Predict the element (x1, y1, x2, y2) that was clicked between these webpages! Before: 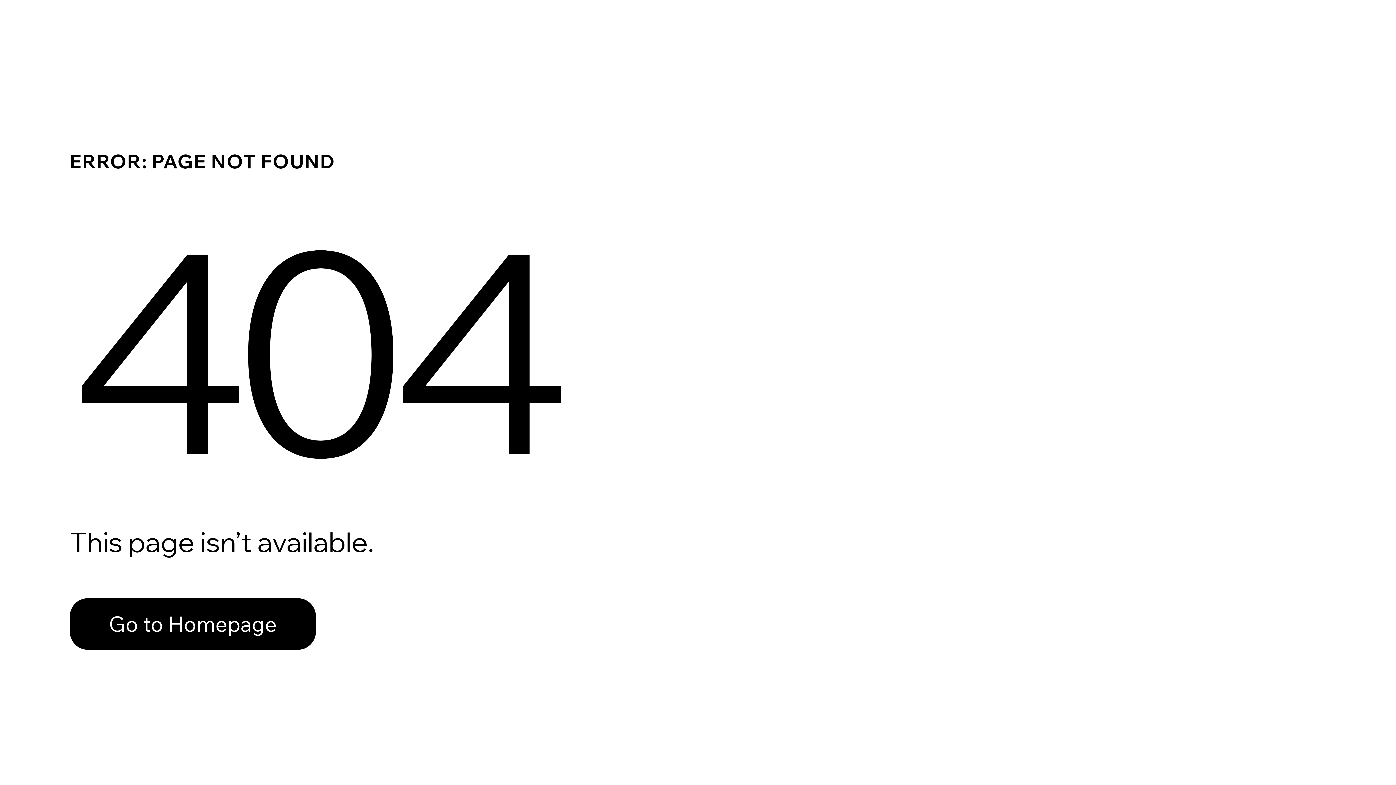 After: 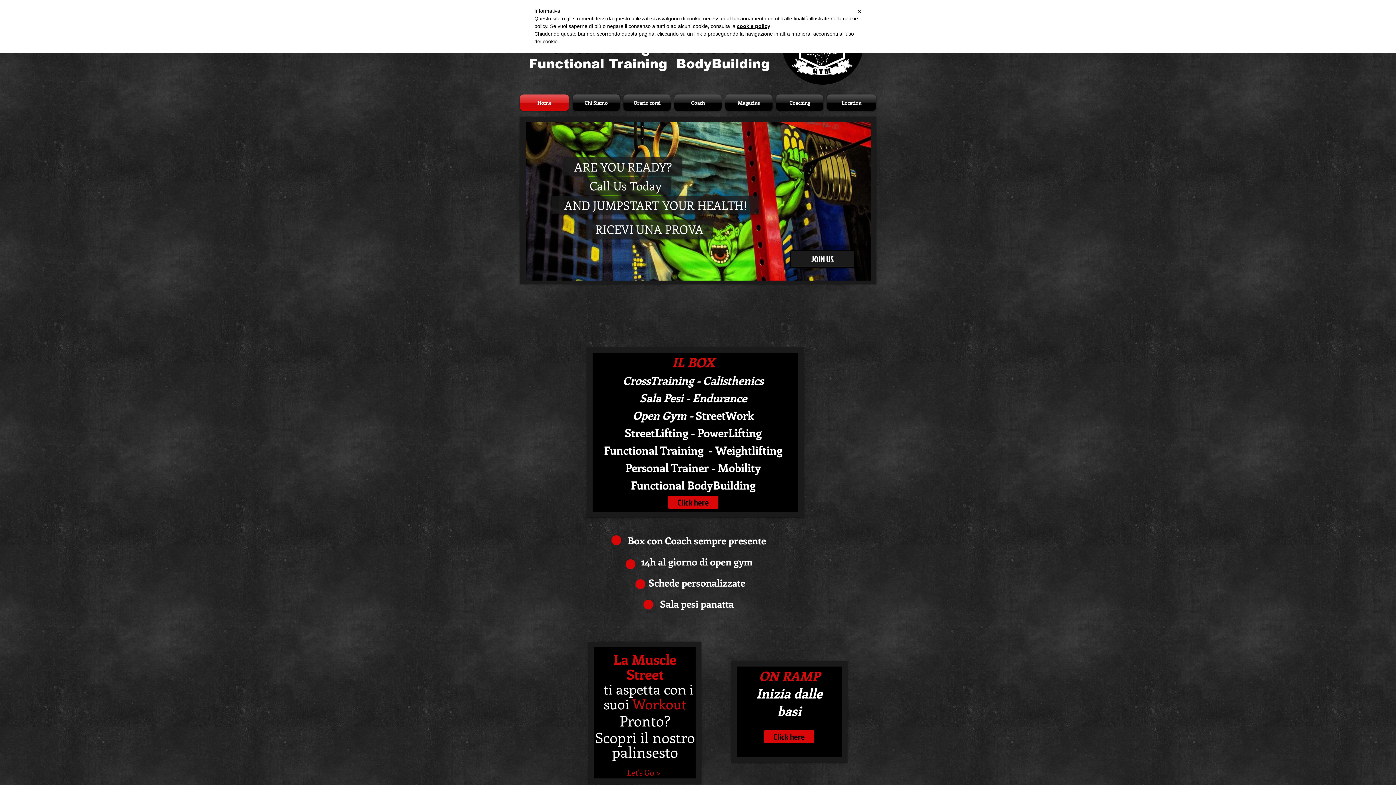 Action: bbox: (69, 598, 316, 650) label: Go to Homepage